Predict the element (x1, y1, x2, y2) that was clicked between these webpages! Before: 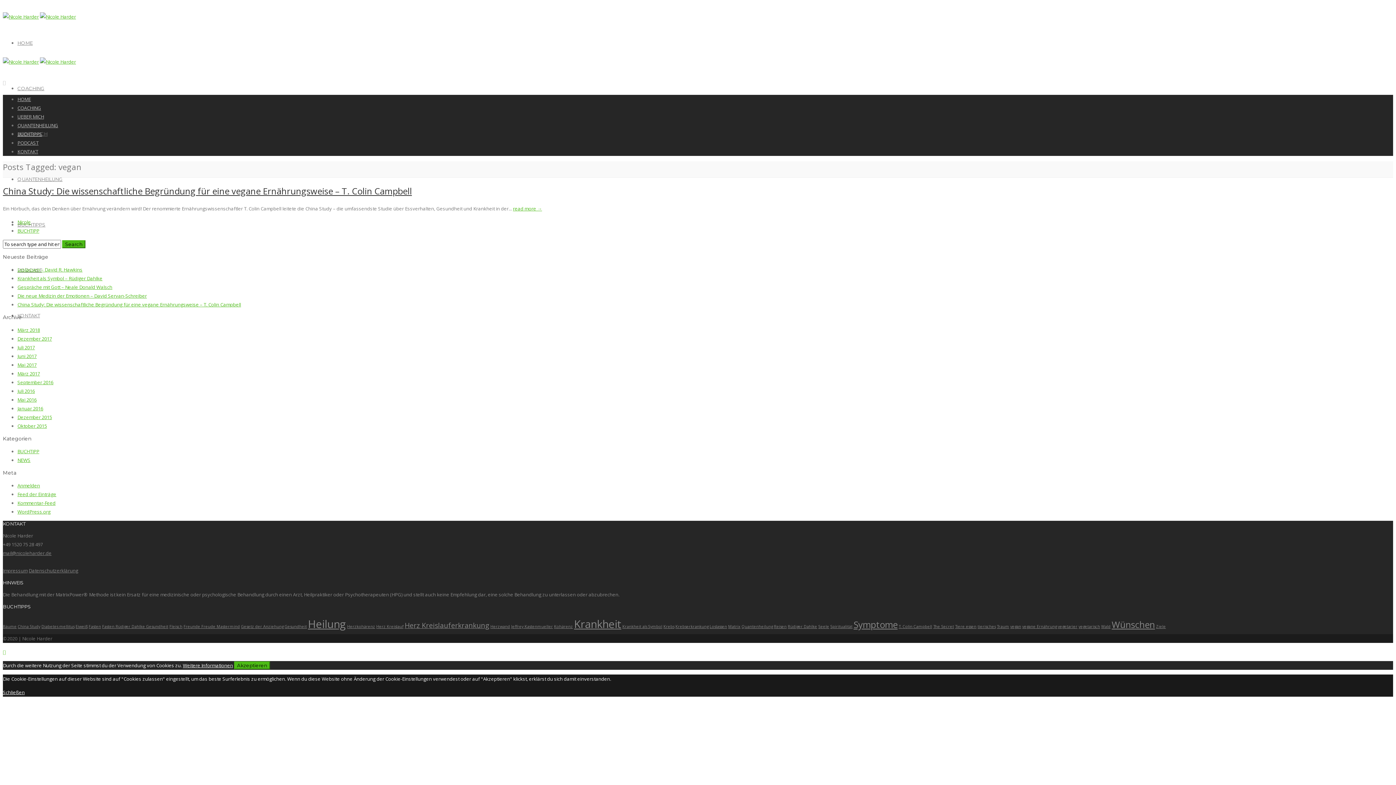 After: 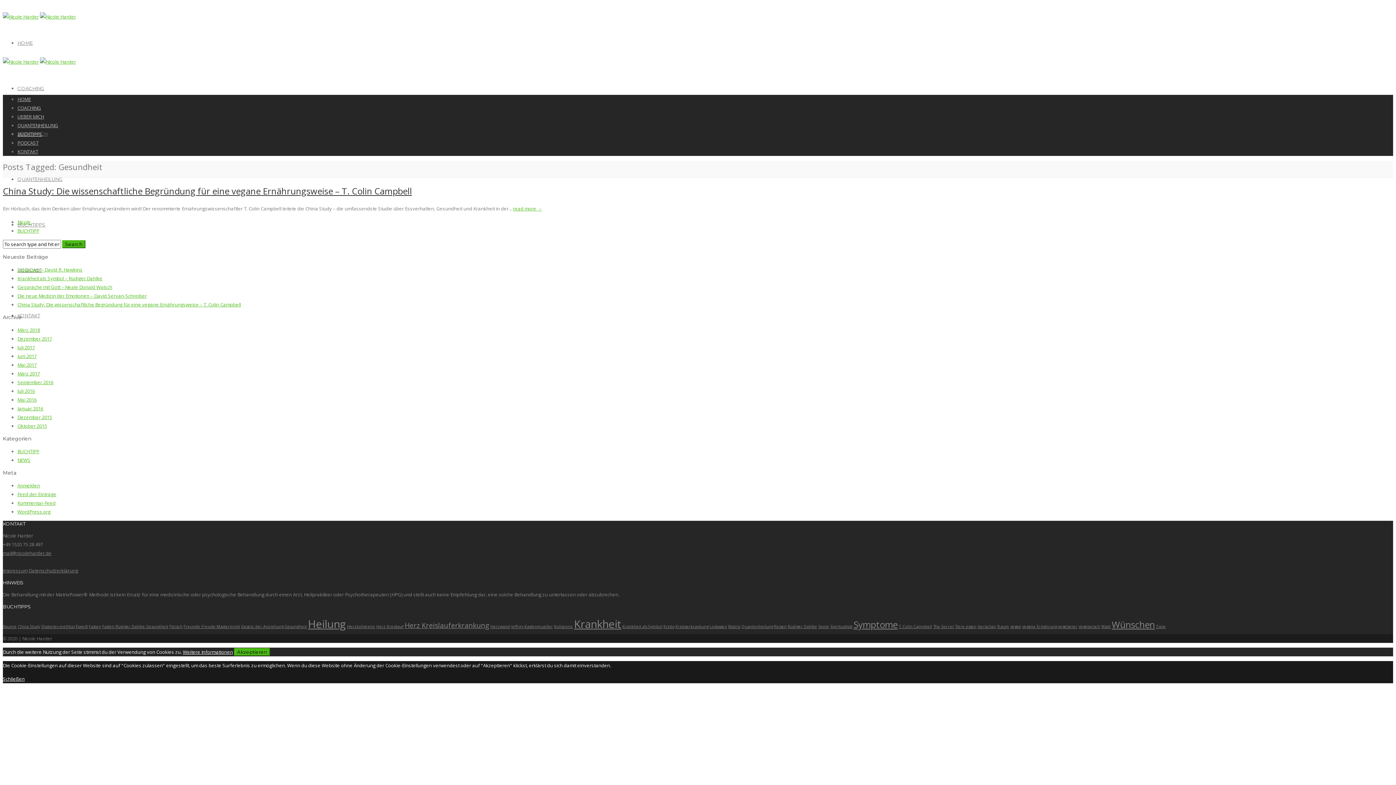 Action: label: Gesundheit (1 Eintrag) bbox: (284, 624, 306, 629)